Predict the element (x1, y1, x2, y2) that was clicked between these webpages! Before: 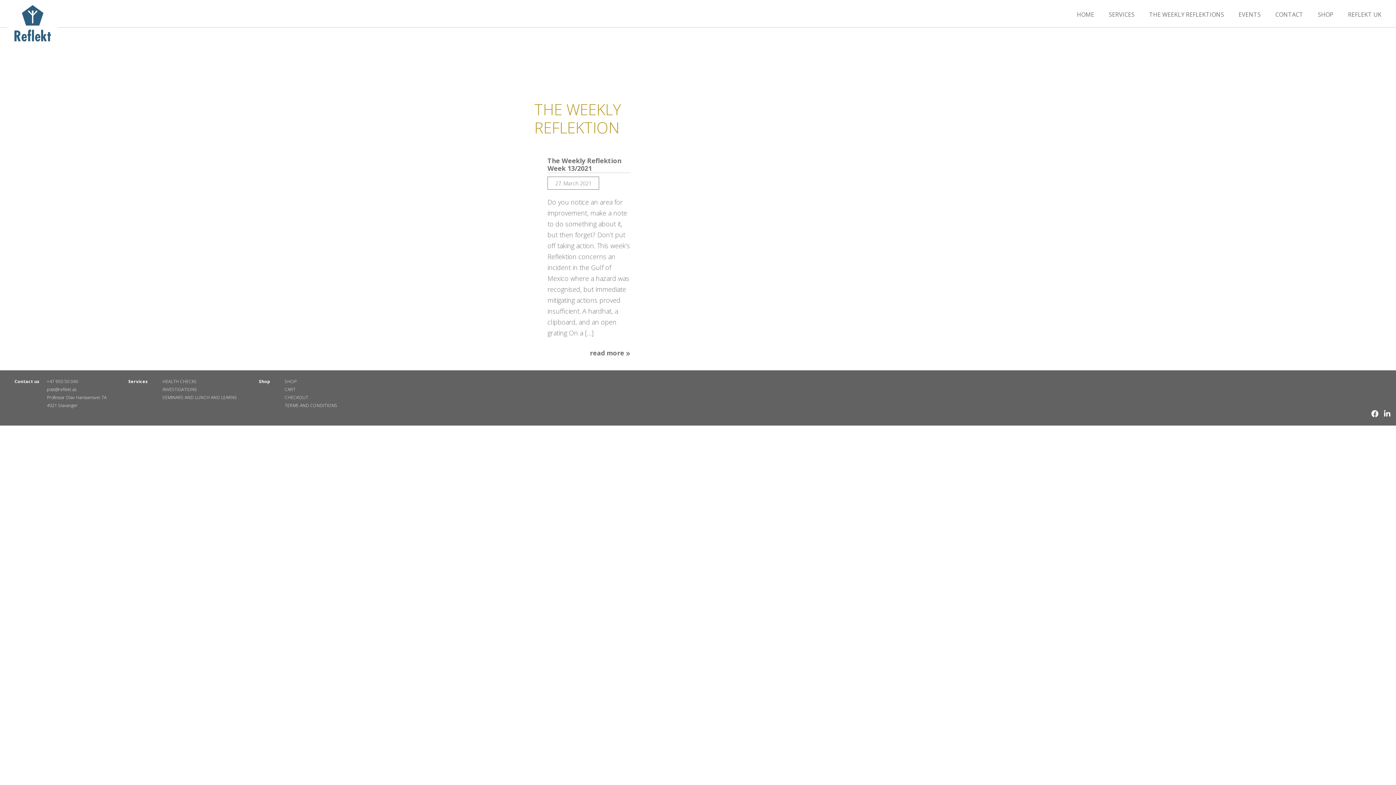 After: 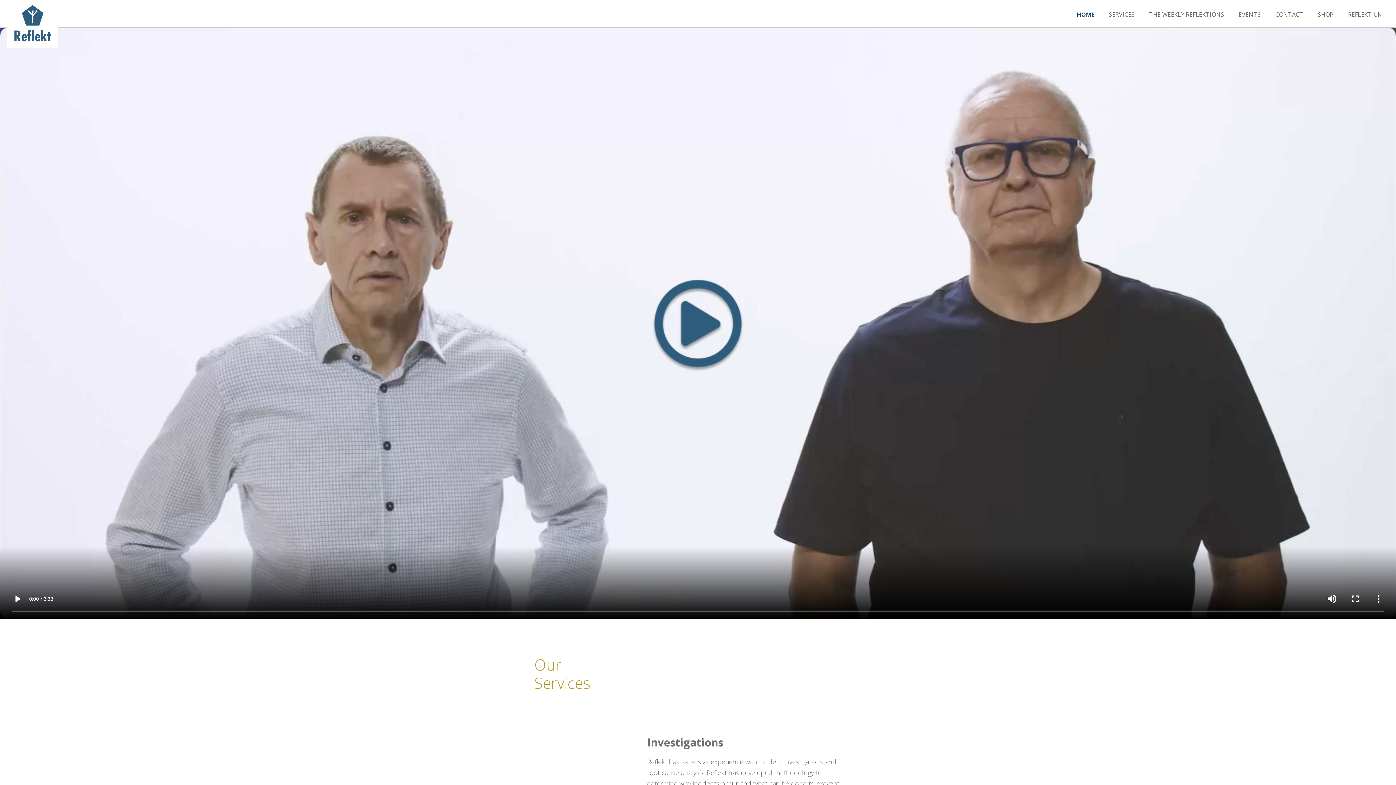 Action: bbox: (1077, 6, 1094, 20) label: HOME